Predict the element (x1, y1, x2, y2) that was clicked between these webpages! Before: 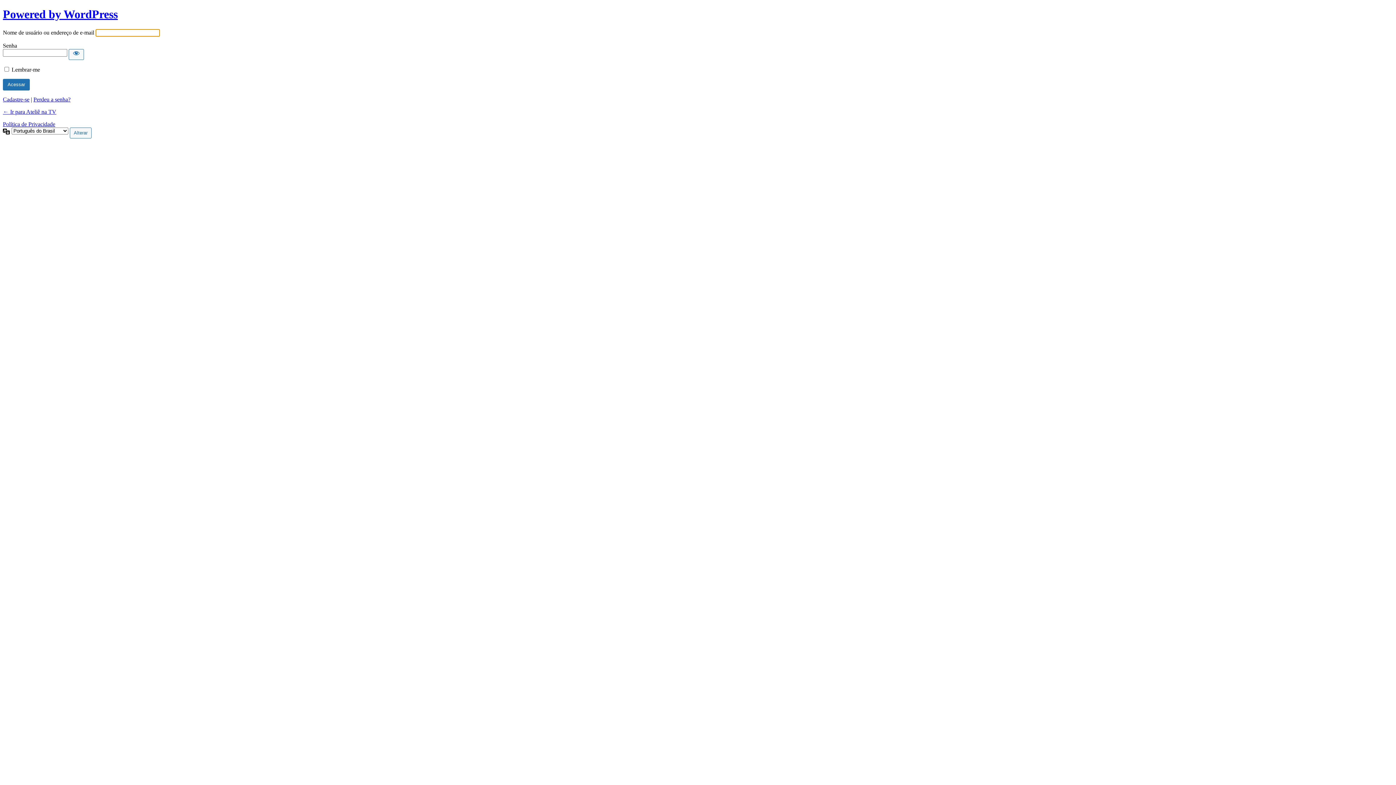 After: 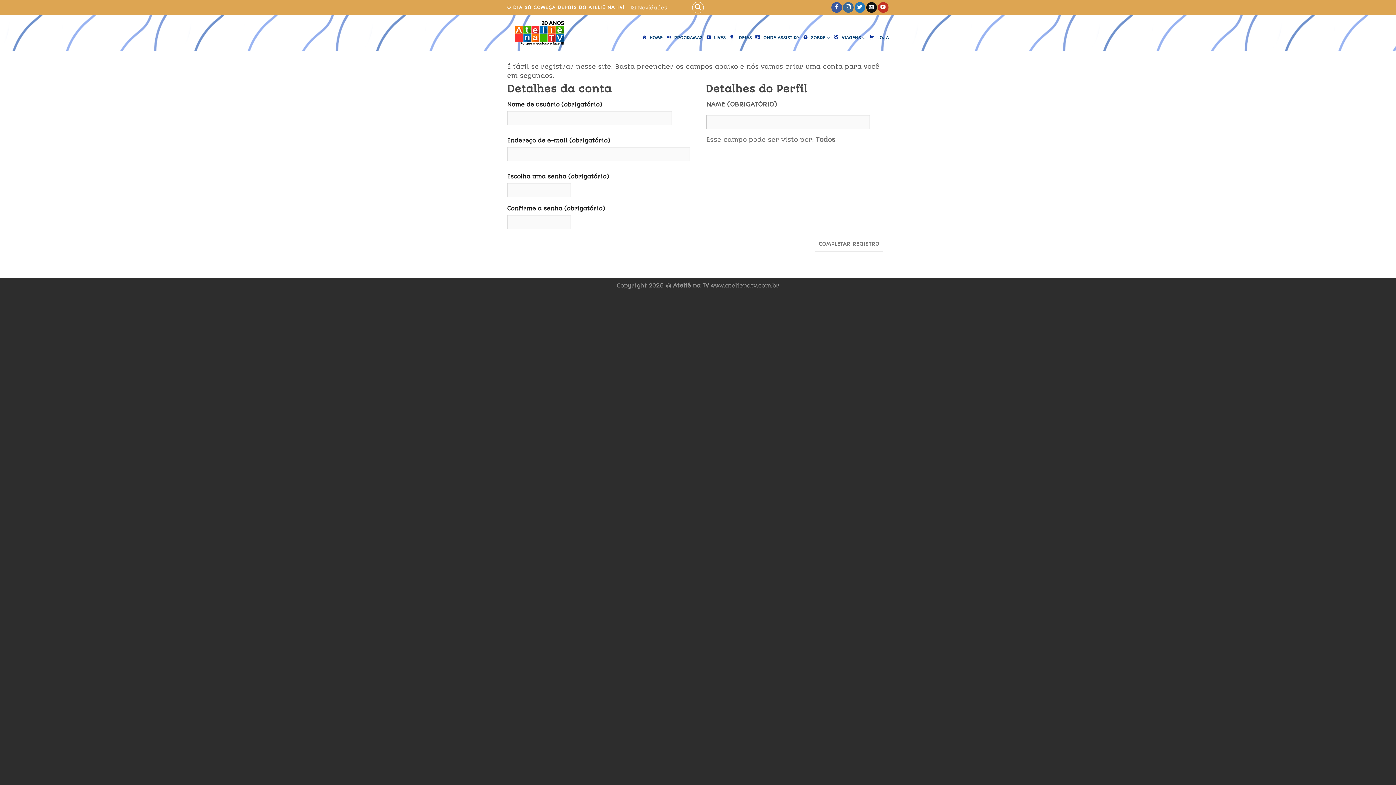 Action: bbox: (2, 96, 29, 102) label: Cadastre-se